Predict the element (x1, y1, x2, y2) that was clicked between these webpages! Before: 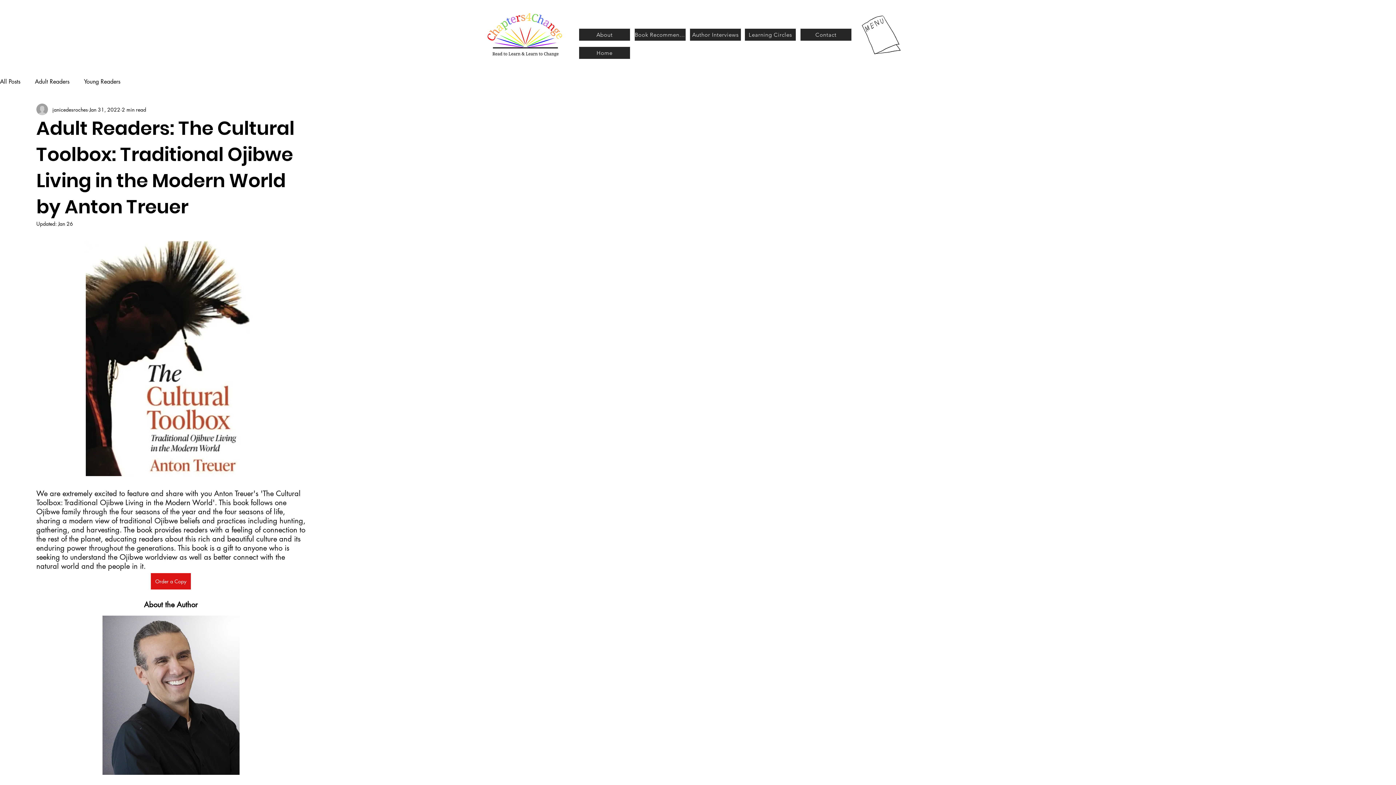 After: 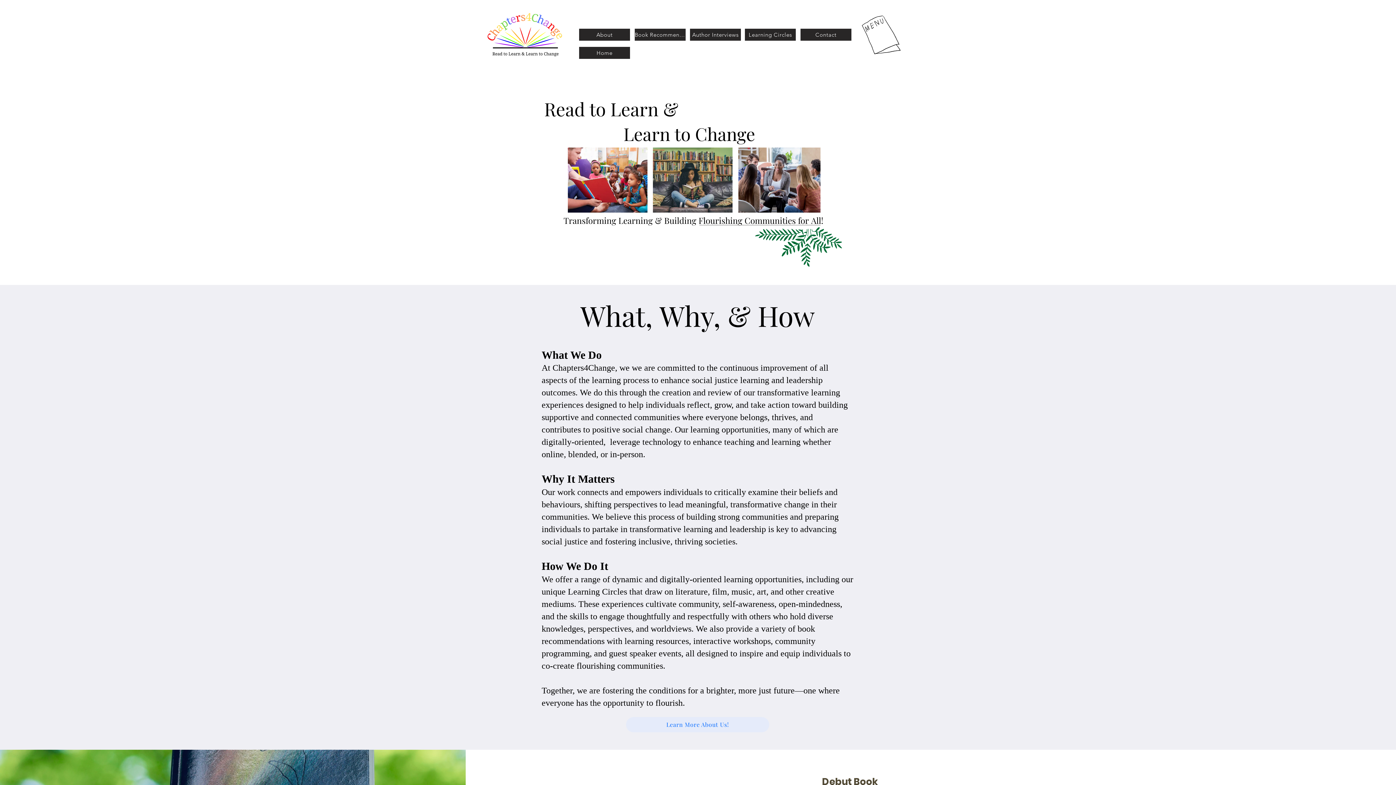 Action: label: Home bbox: (579, 46, 630, 58)